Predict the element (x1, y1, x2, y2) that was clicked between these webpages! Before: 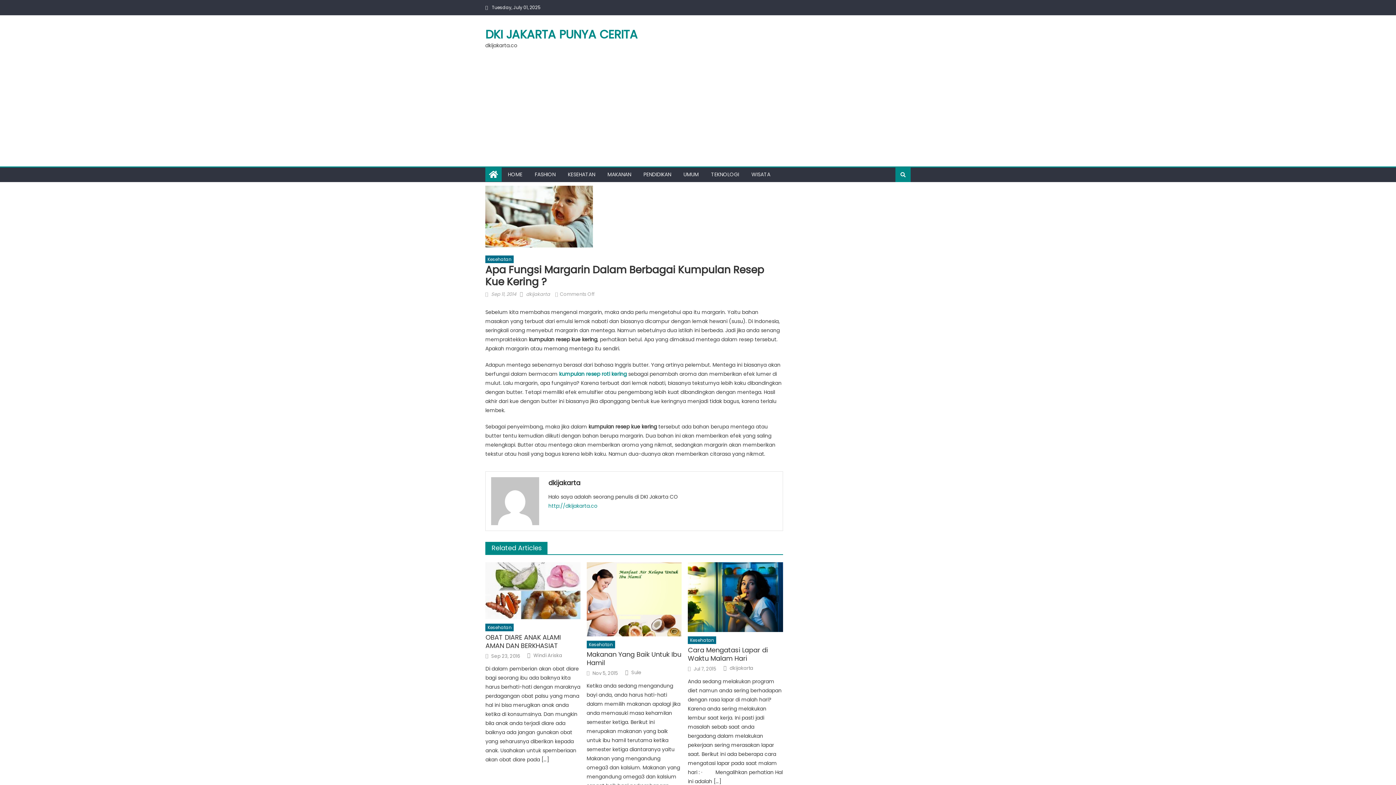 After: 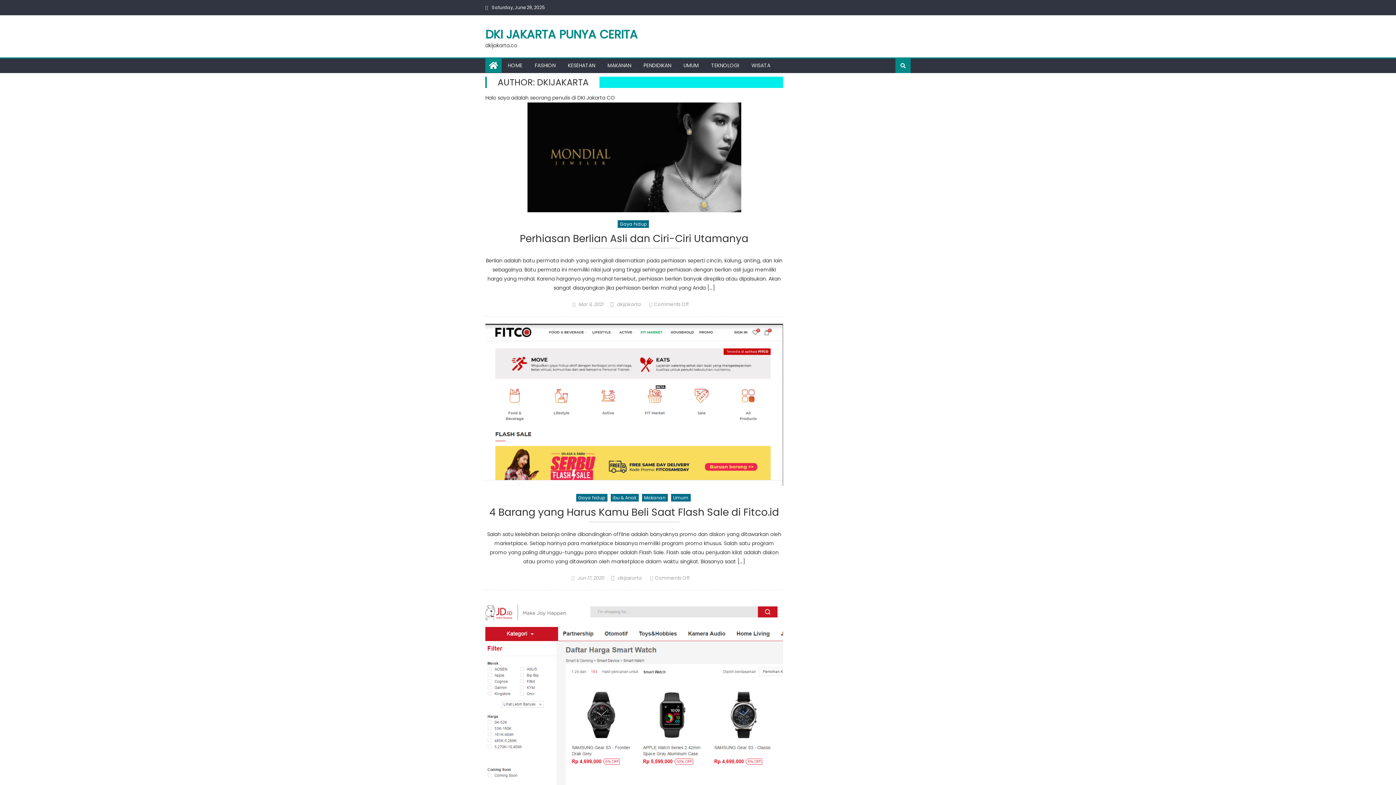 Action: bbox: (491, 497, 539, 504)